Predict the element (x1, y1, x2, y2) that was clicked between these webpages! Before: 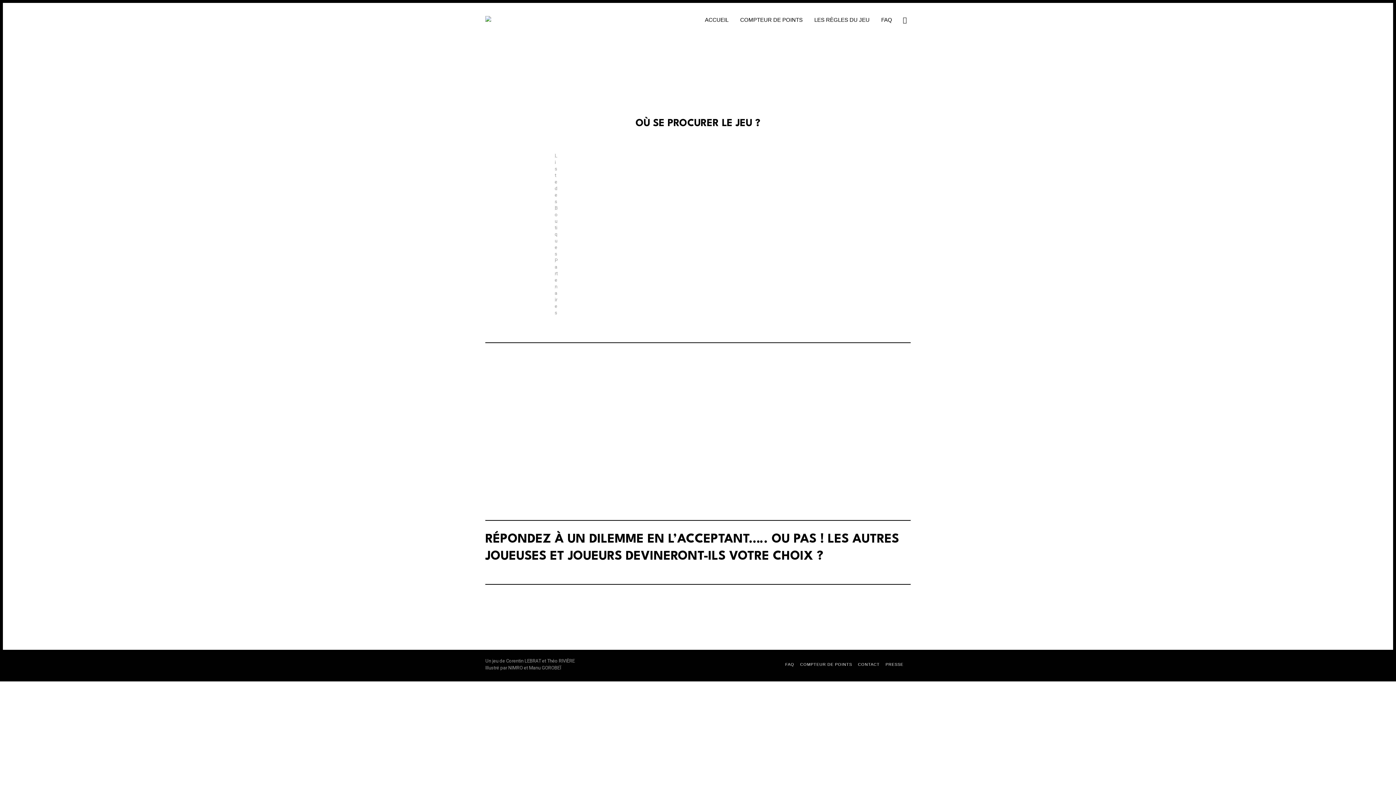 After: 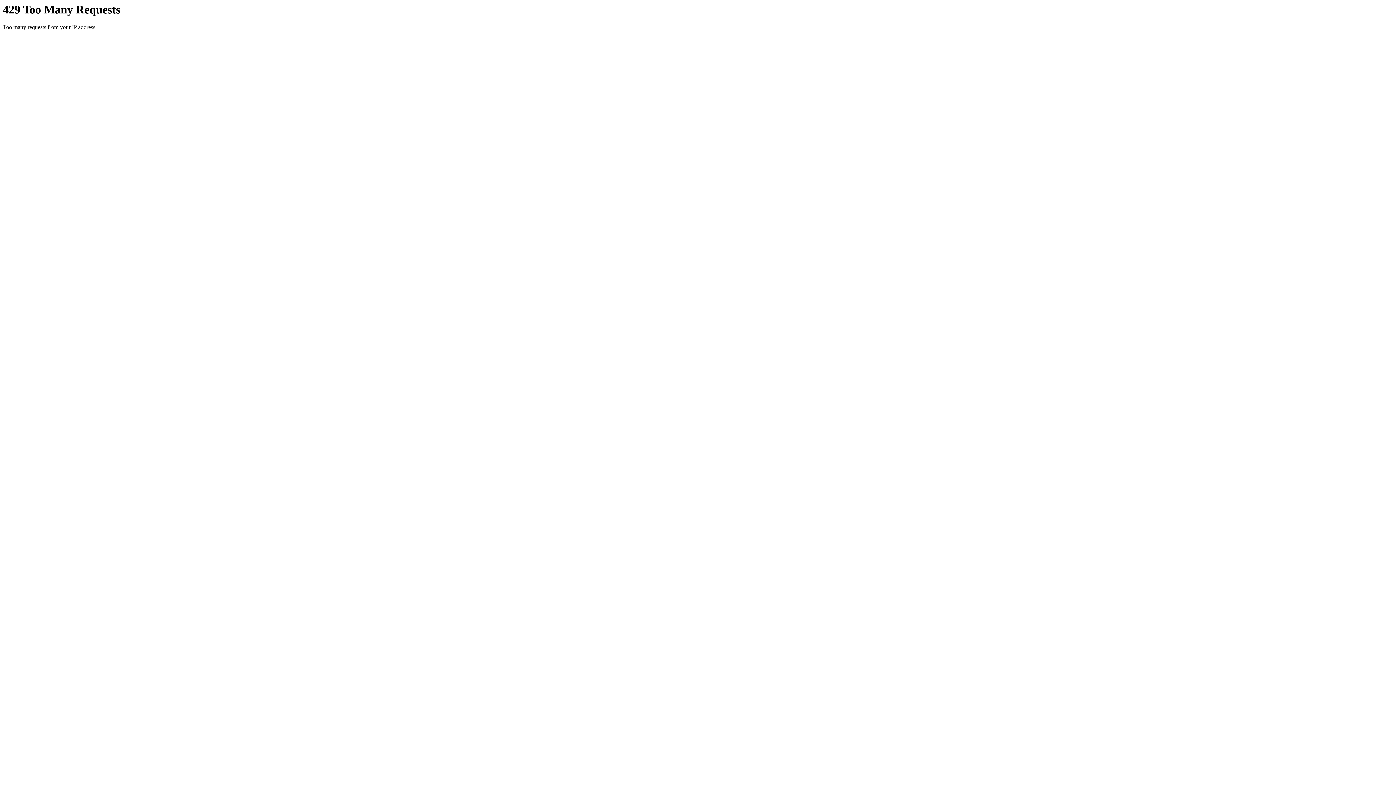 Action: label: ACCUEIL bbox: (700, 12, 733, 27)